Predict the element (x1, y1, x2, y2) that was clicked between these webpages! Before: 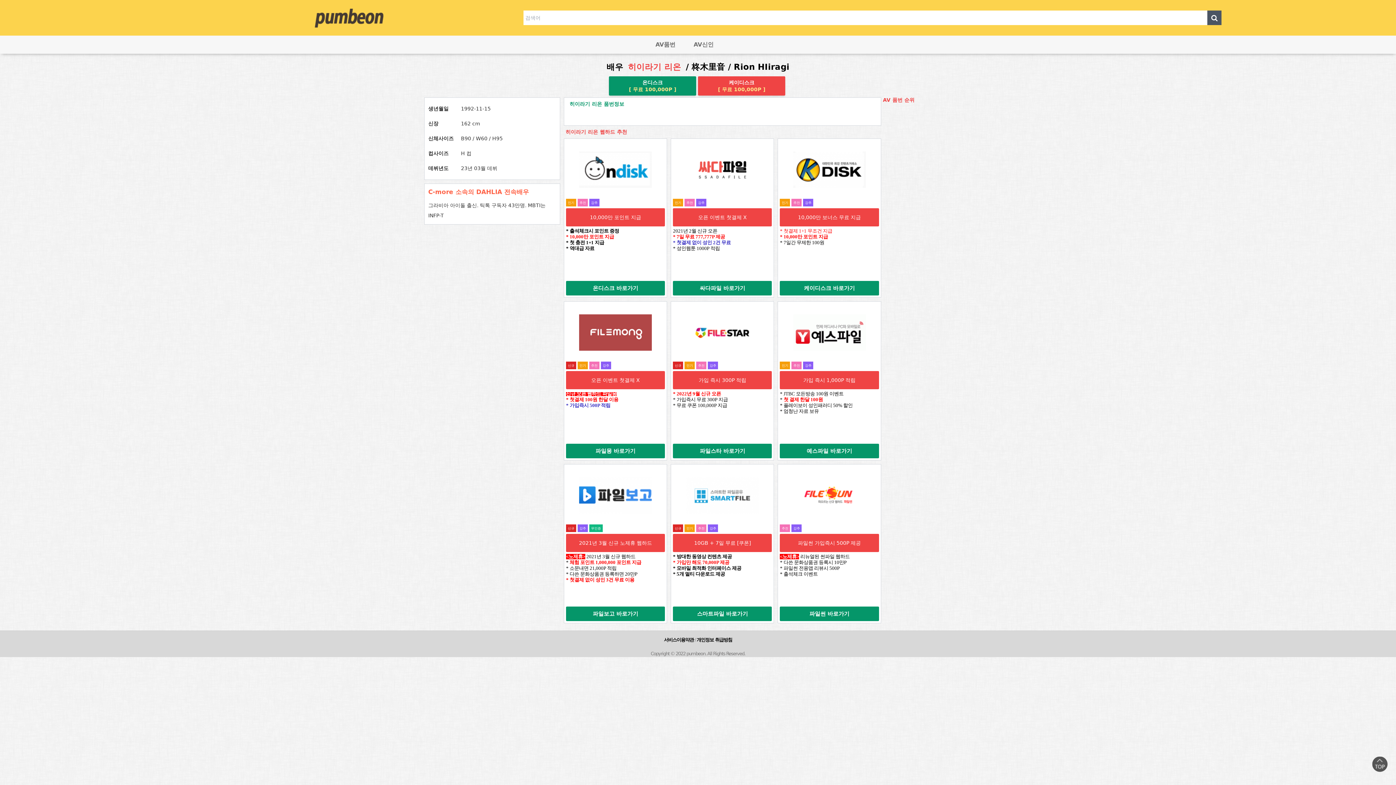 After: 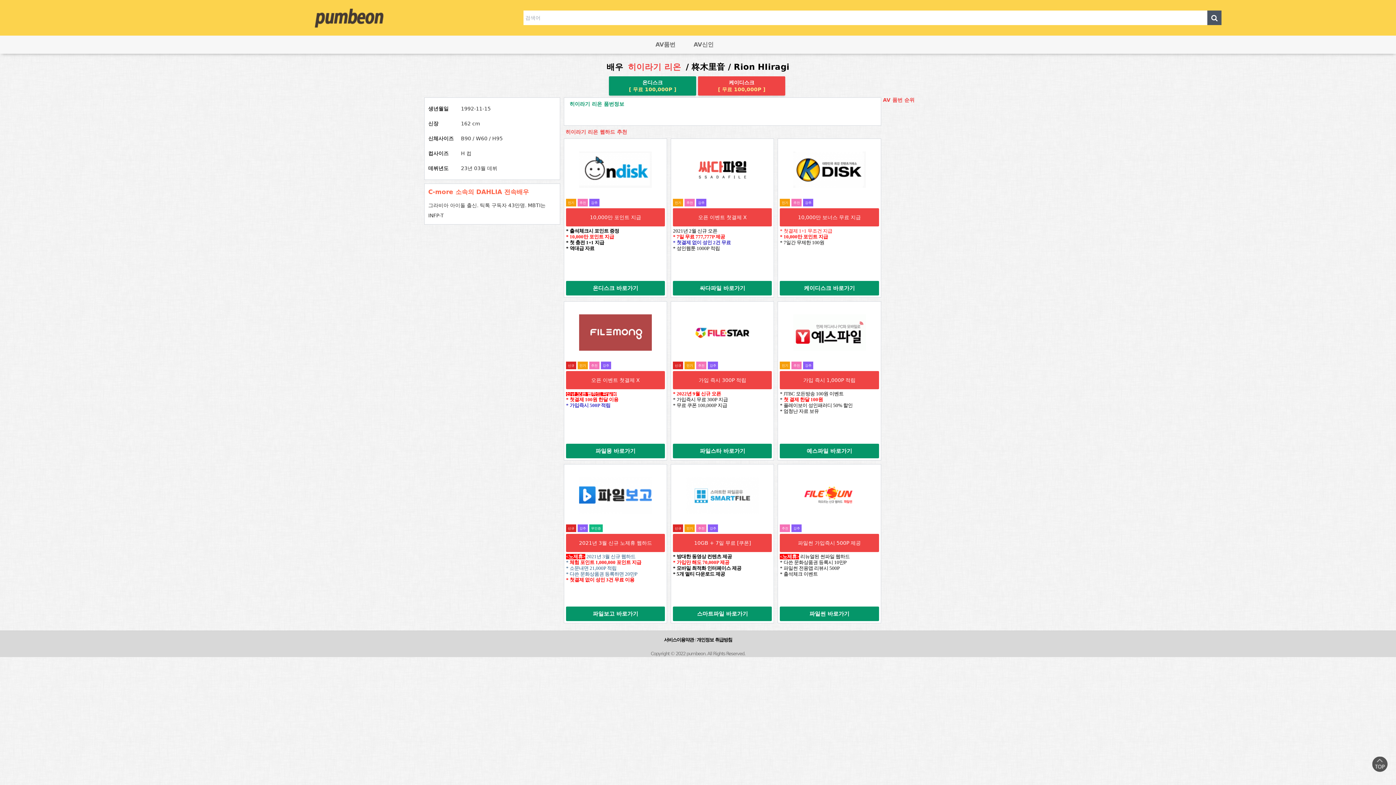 Action: bbox: (566, 466, 665, 621) label: 신규
 
강추
 
무인증
2021년 3월 신규 노제휴 웹하드
﻿﻿<노제휴> 2021년 3월 신규 웹하드
* 체험 포인트 1,000,000 포인트 지급 
* 소문내면 21,000P 적립
* 다쓴 문화상품권 등록하면 20만P 
* 첫결제 없이 성인 3건 무료 이용 
파일보고 바로가기